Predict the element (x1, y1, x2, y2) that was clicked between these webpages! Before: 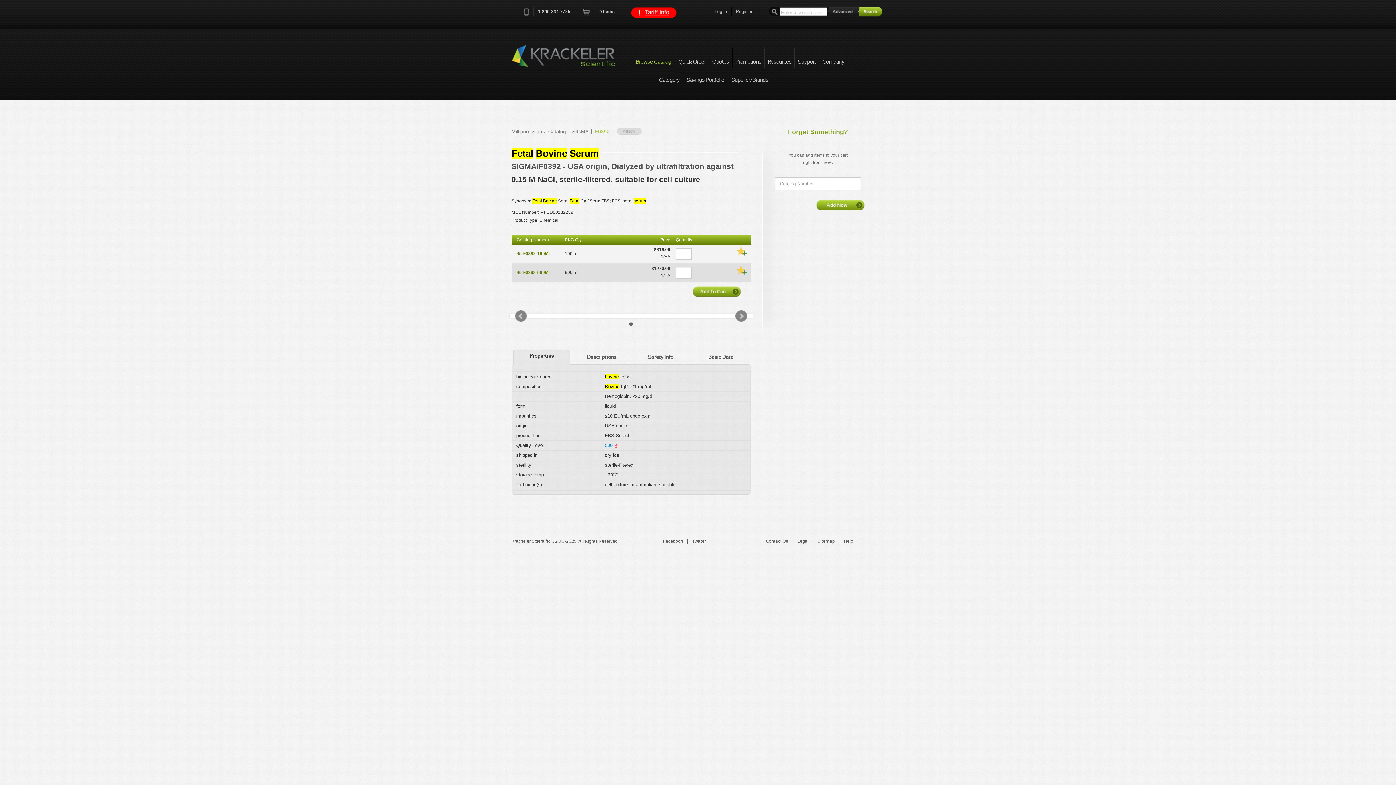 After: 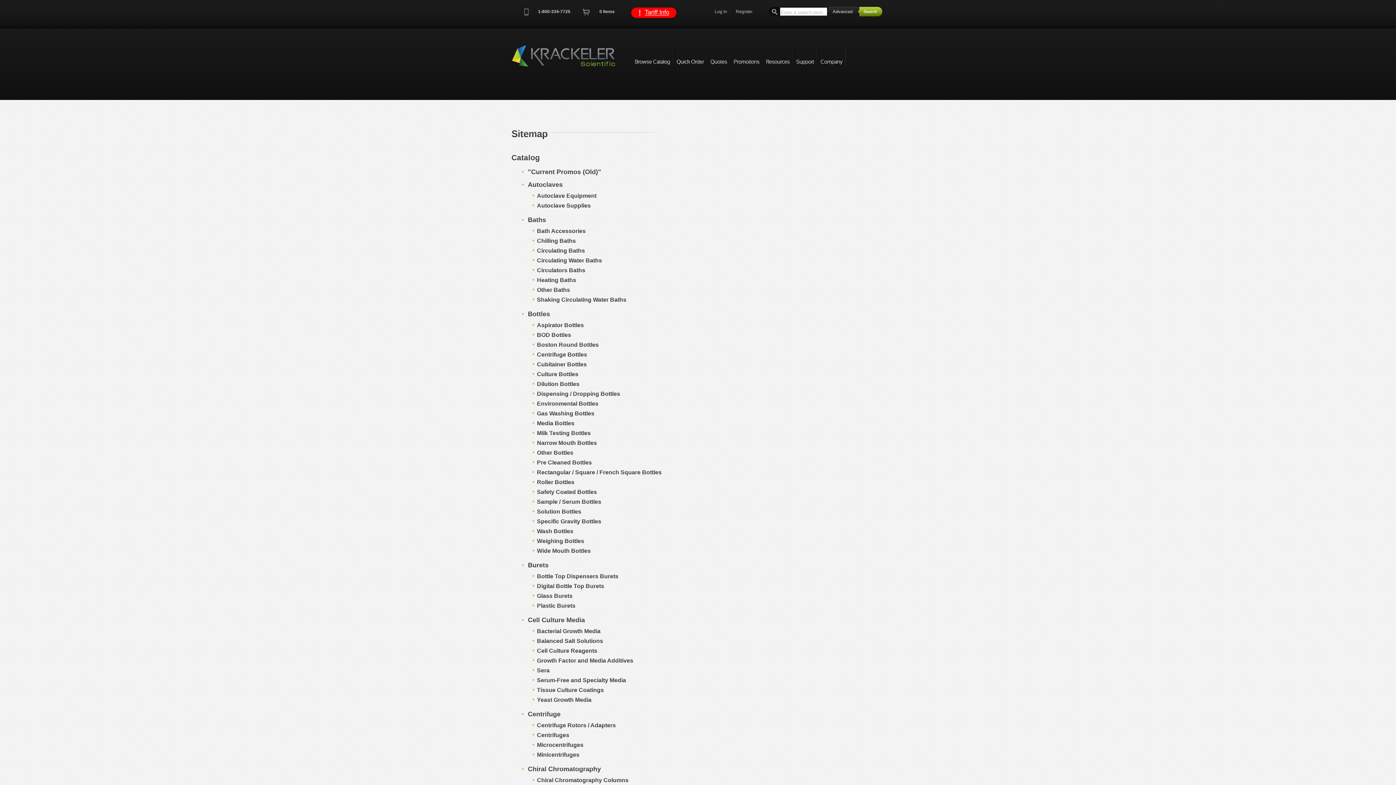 Action: label: Sitemap bbox: (813, 539, 839, 544)